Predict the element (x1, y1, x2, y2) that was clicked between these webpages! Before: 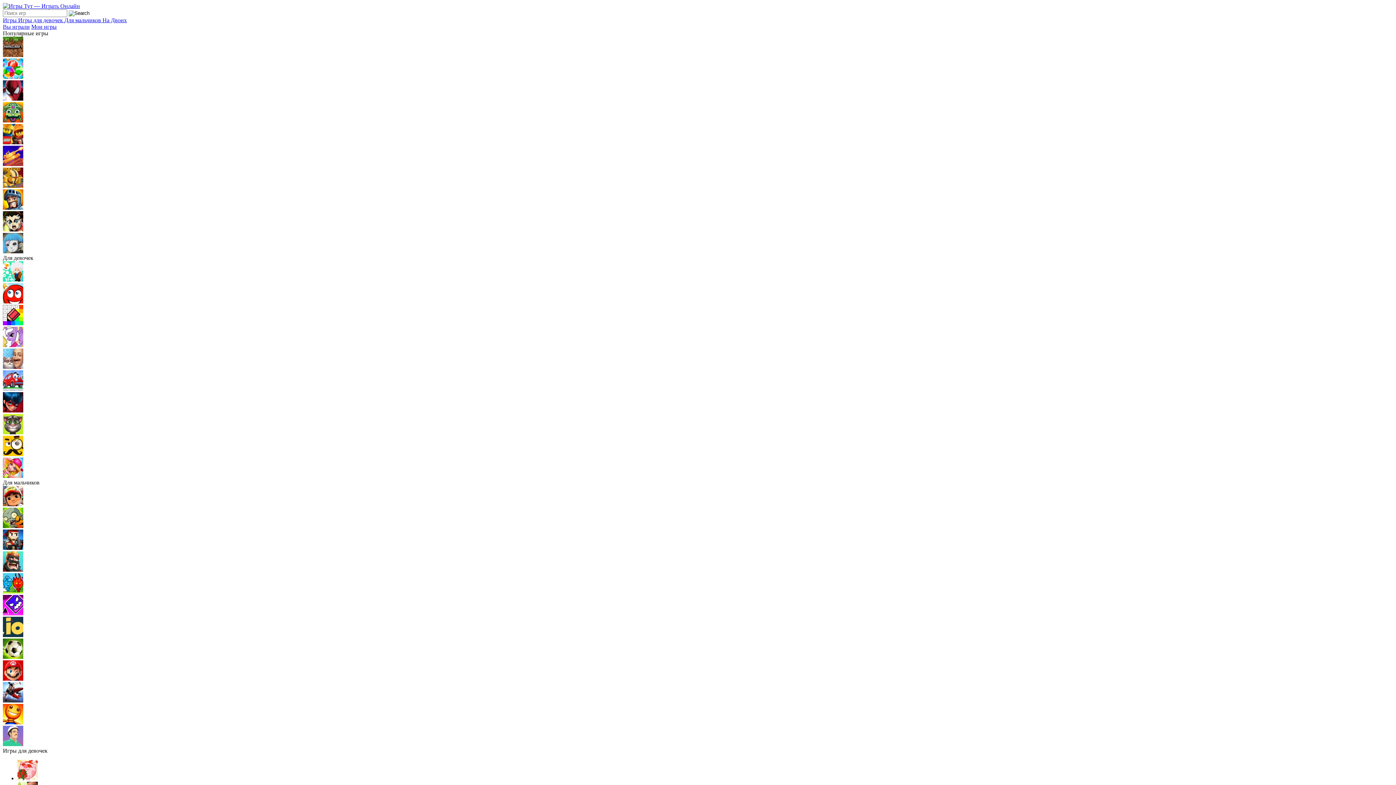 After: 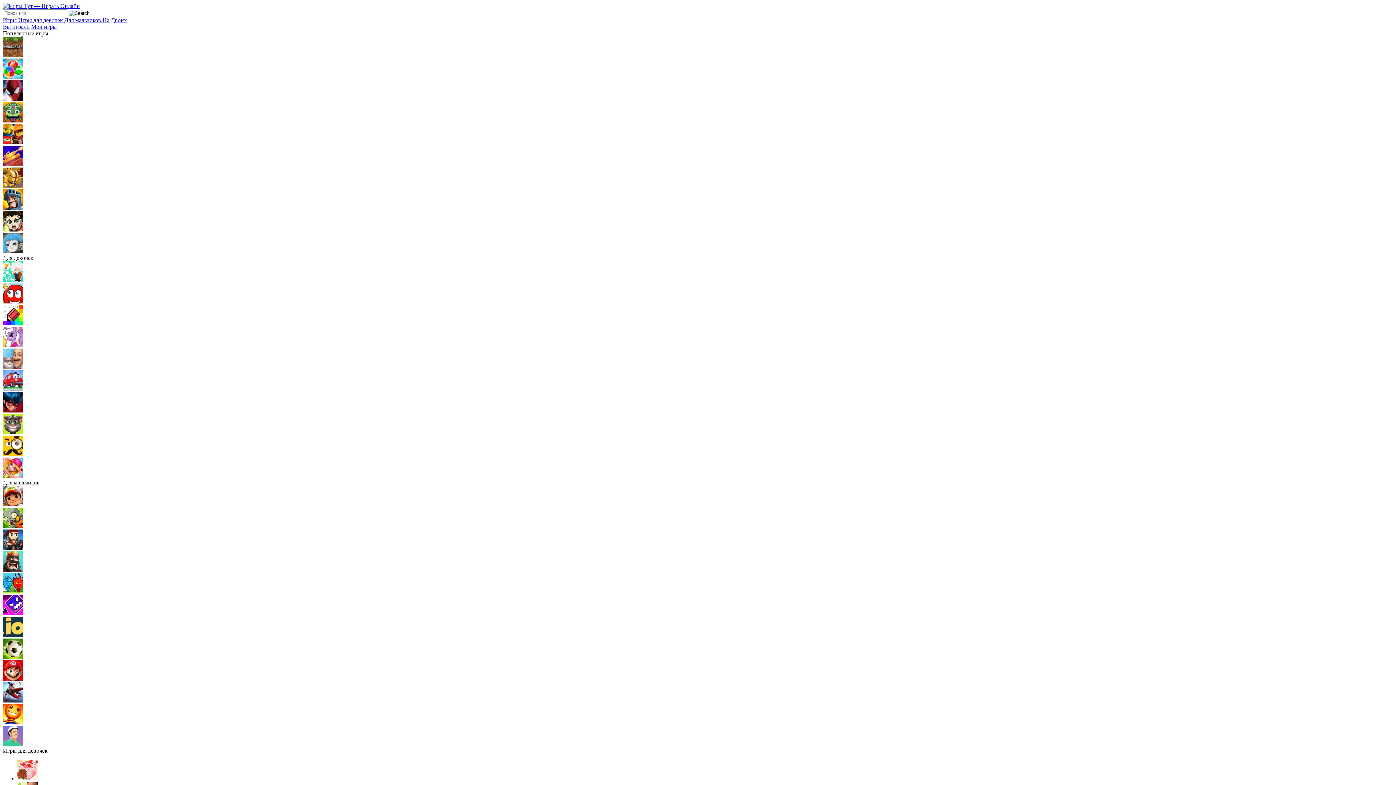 Action: bbox: (2, 73, 23, 80)